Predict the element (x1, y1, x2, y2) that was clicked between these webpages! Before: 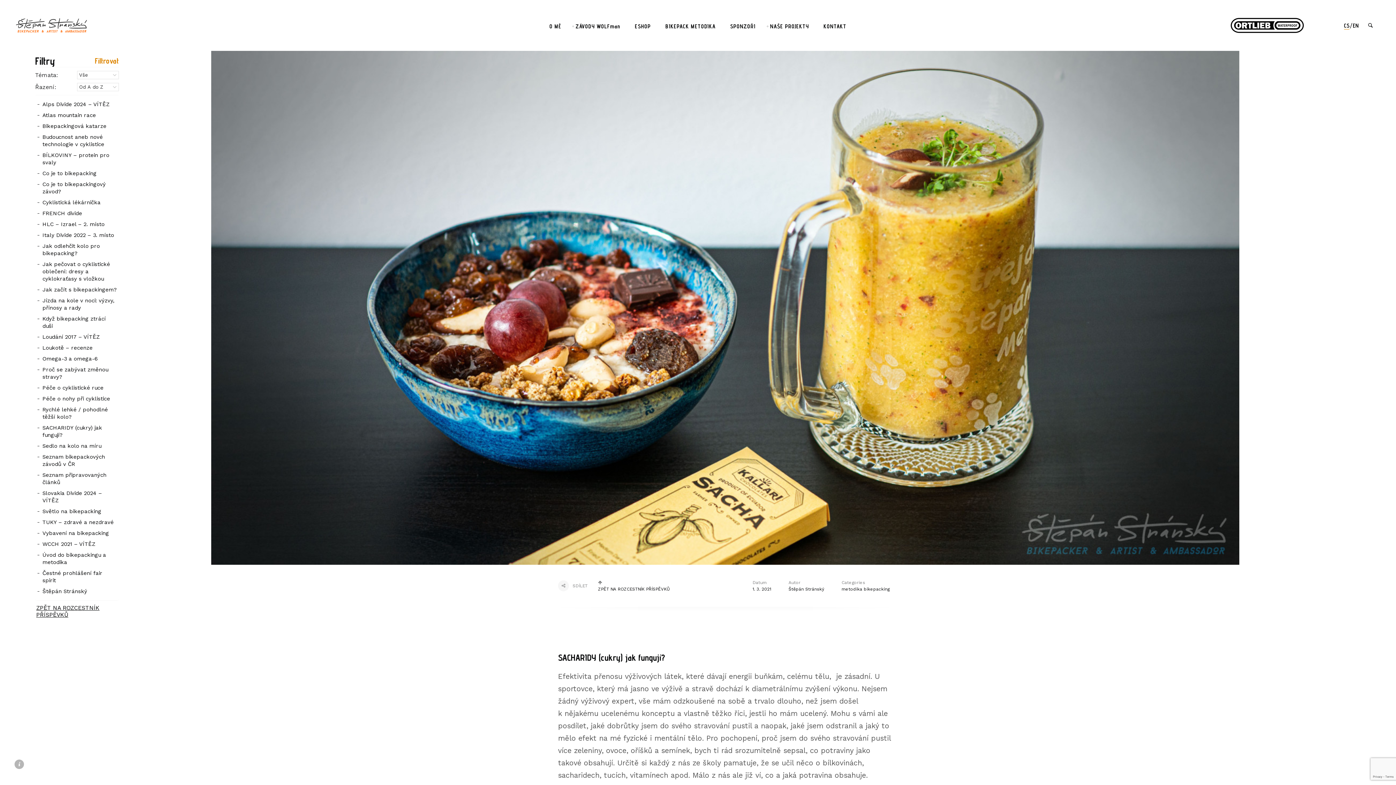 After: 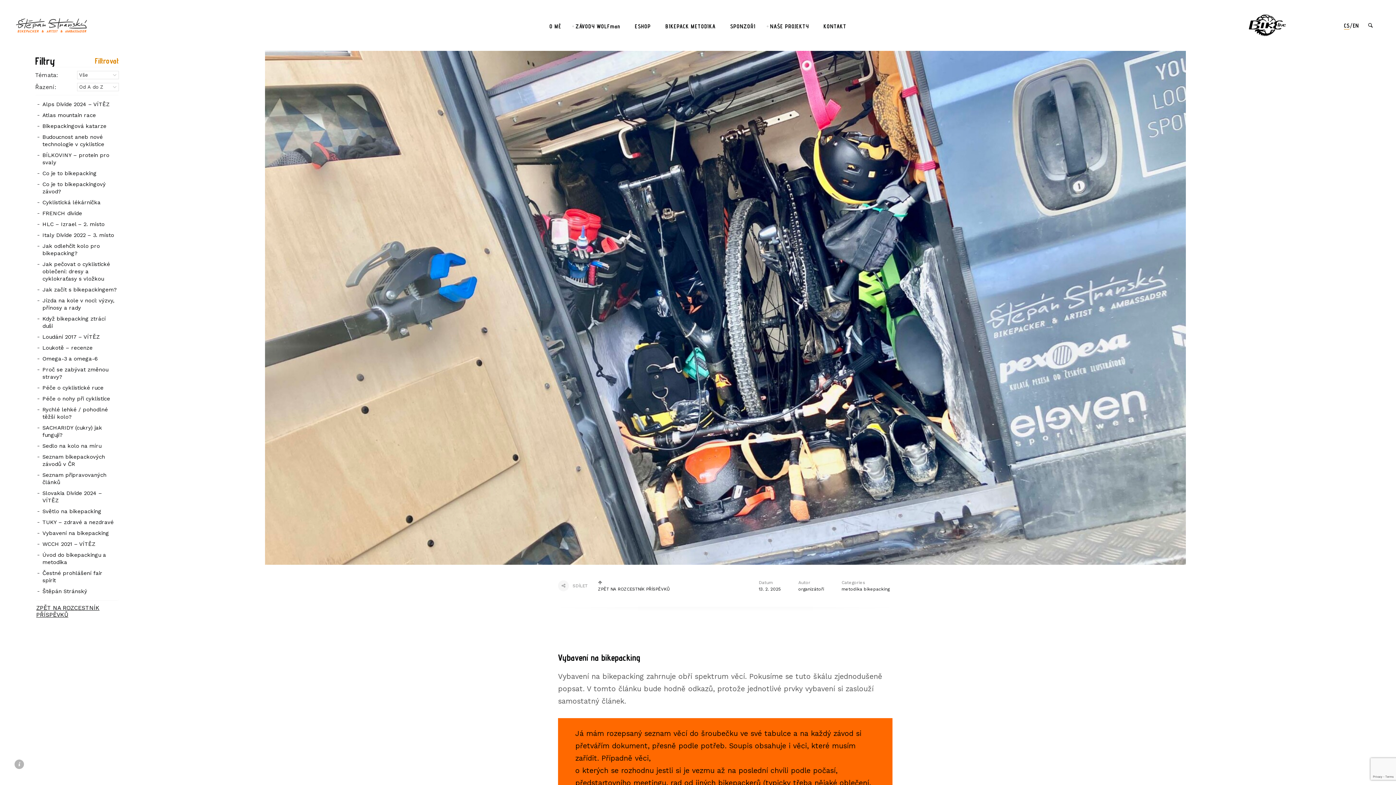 Action: label: Vybavení na bikepacking bbox: (42, 528, 109, 538)